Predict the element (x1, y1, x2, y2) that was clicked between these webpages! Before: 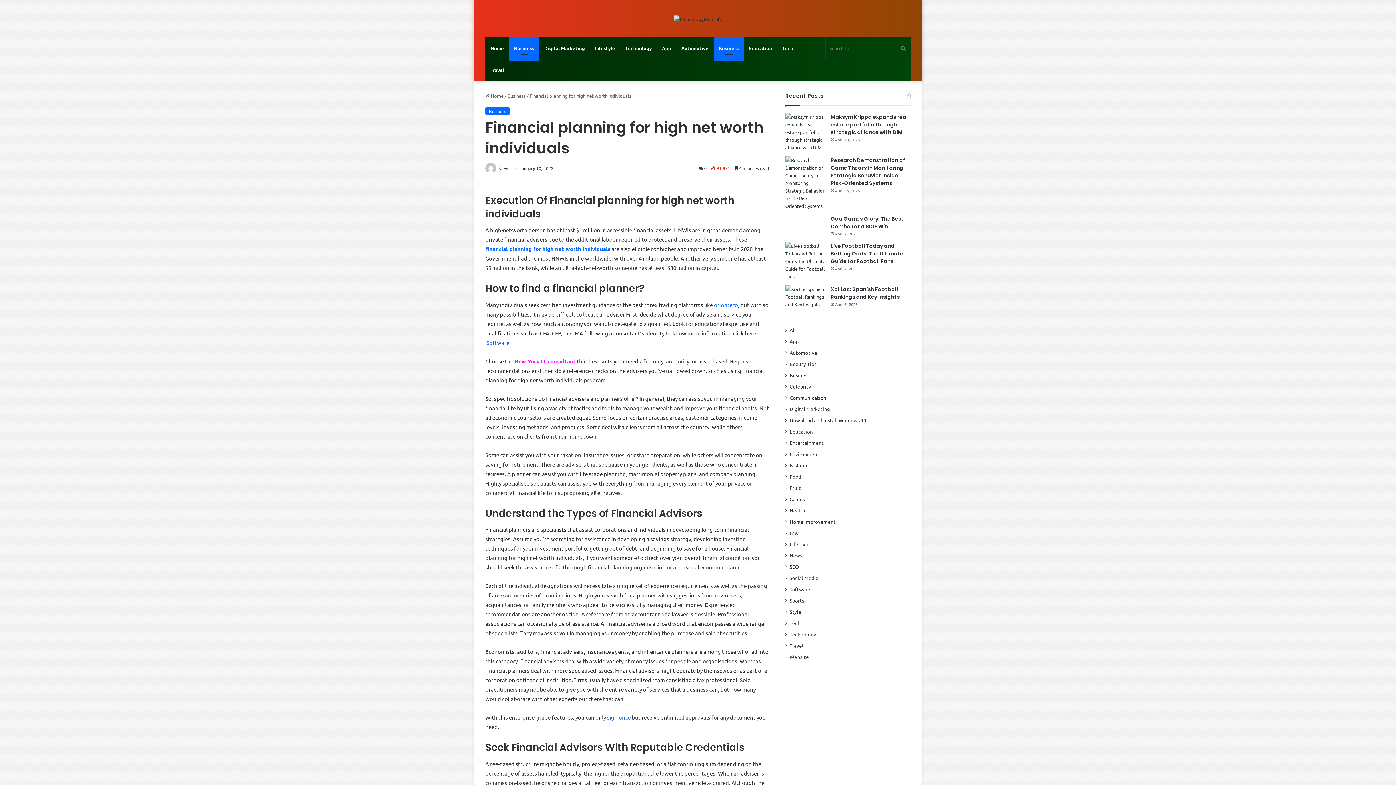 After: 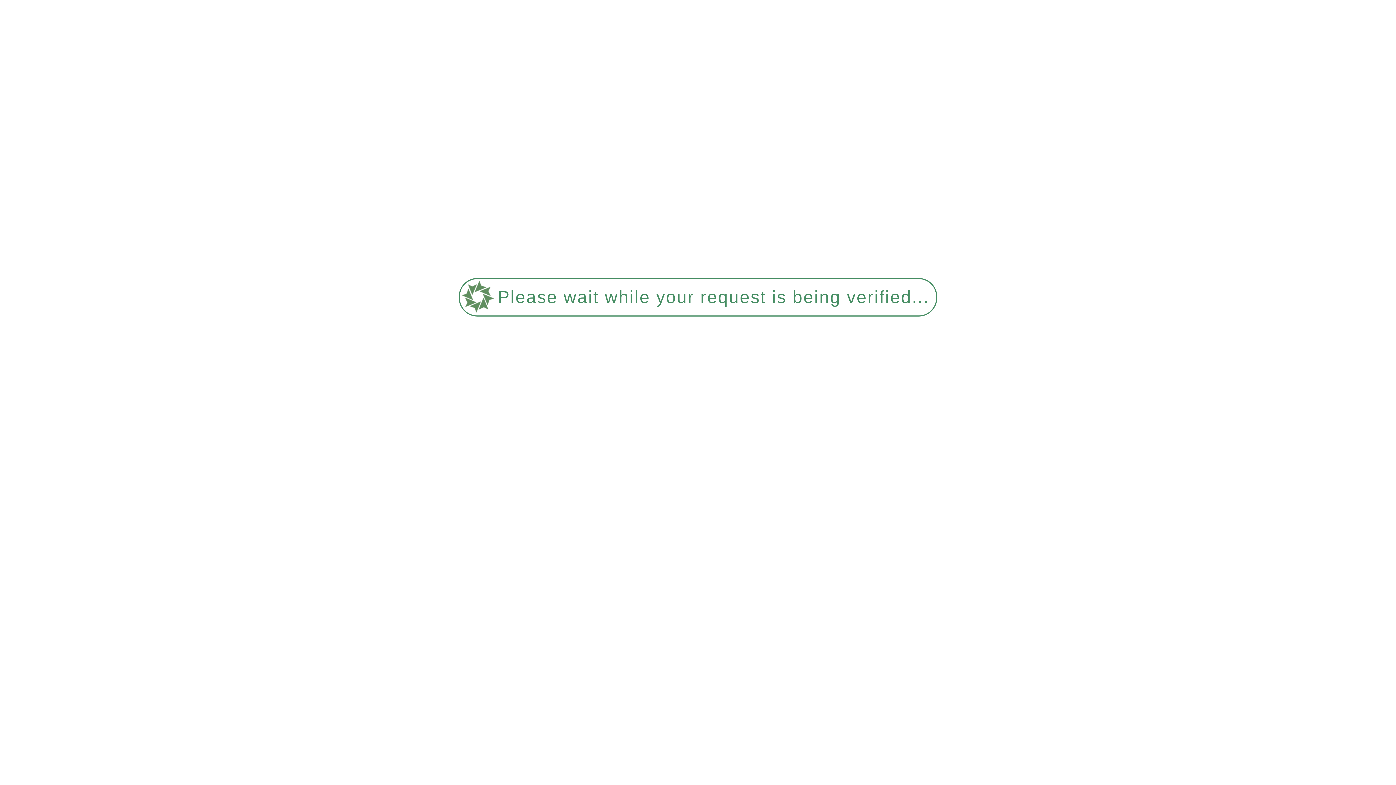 Action: bbox: (789, 394, 826, 401) label: Communication